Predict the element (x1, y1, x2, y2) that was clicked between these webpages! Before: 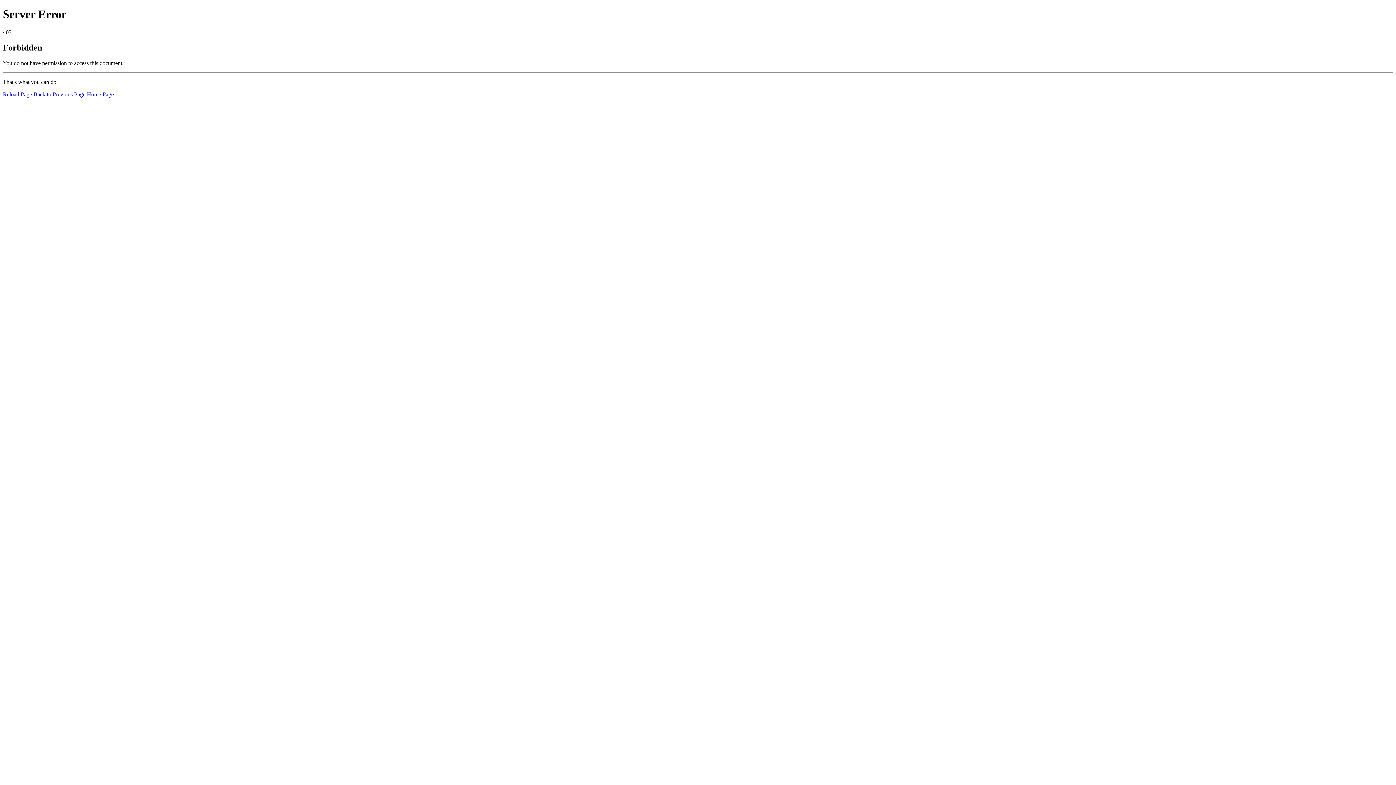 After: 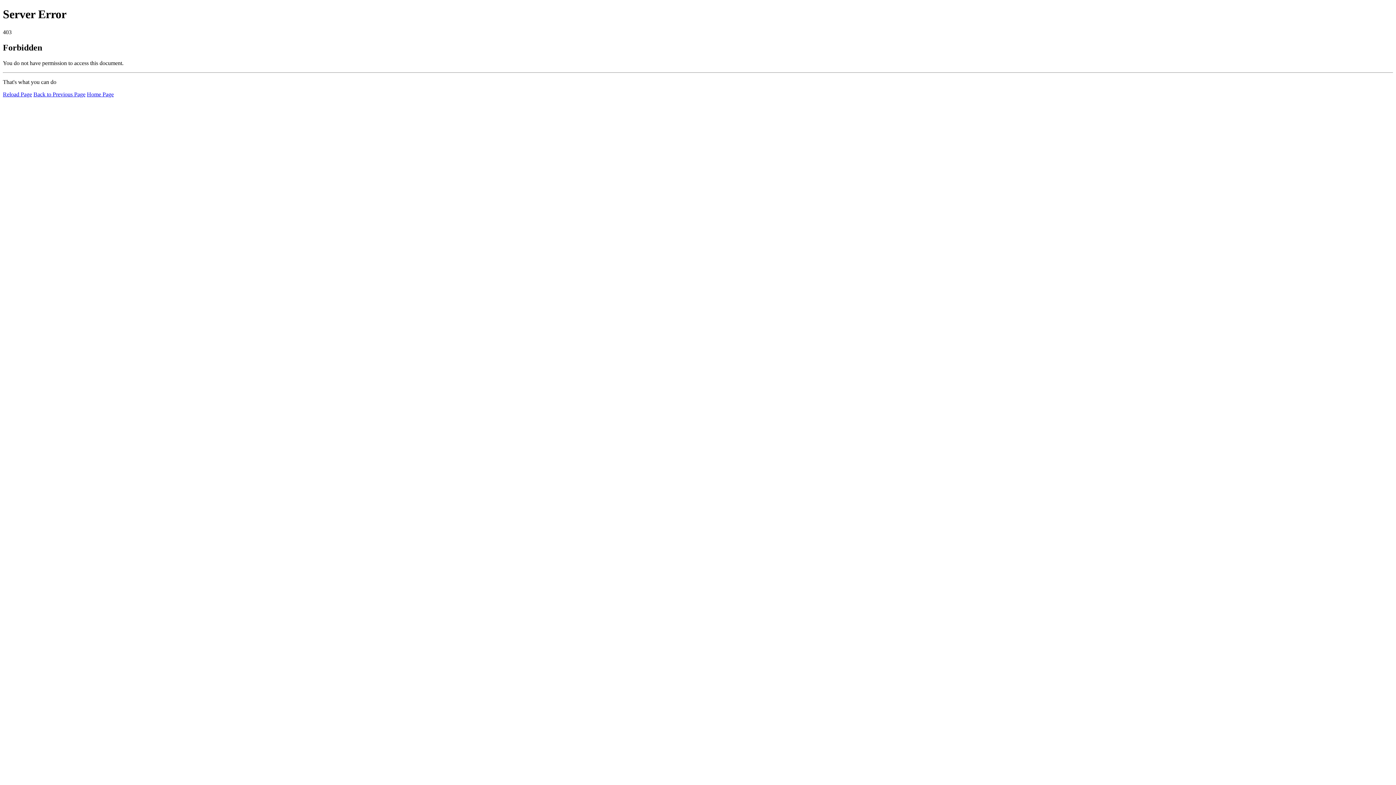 Action: label: Reload Page bbox: (2, 91, 32, 97)